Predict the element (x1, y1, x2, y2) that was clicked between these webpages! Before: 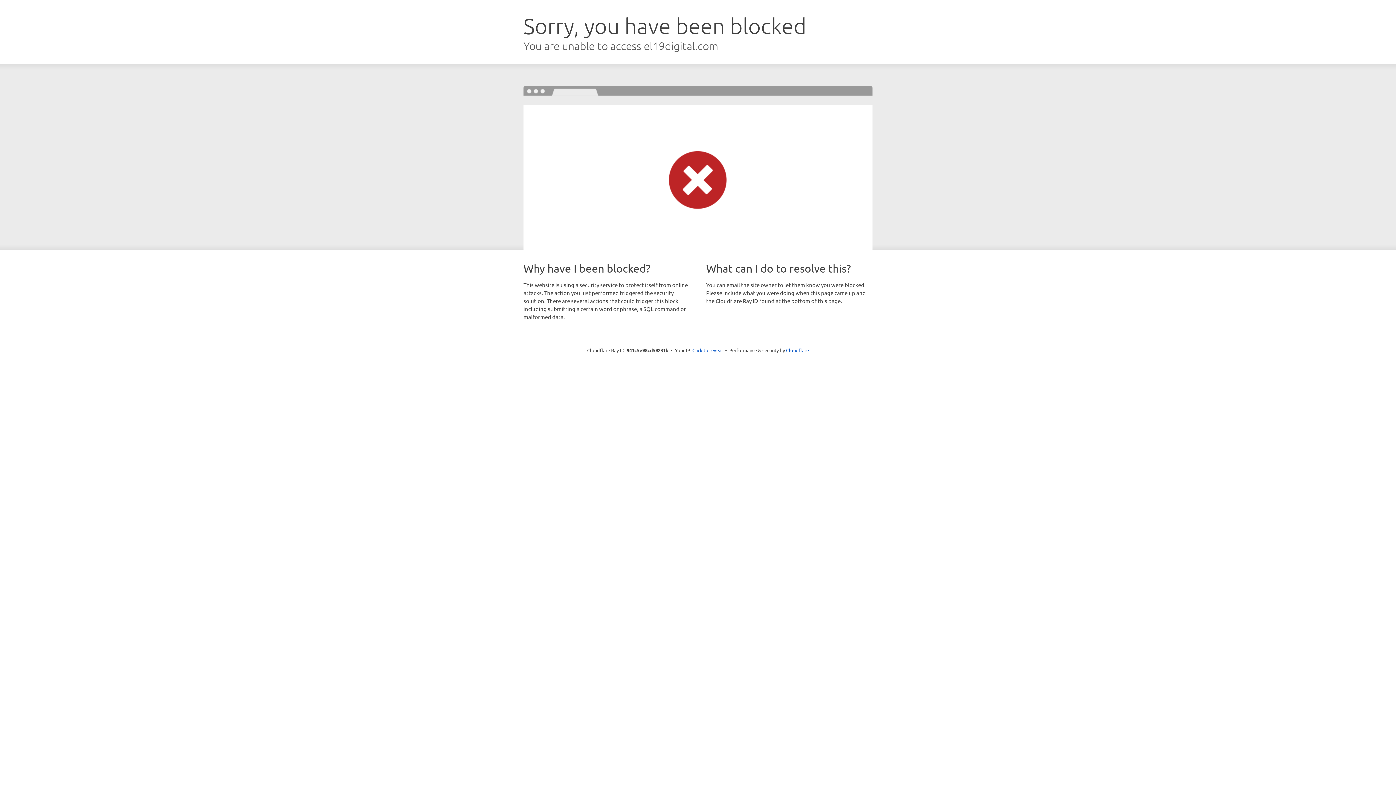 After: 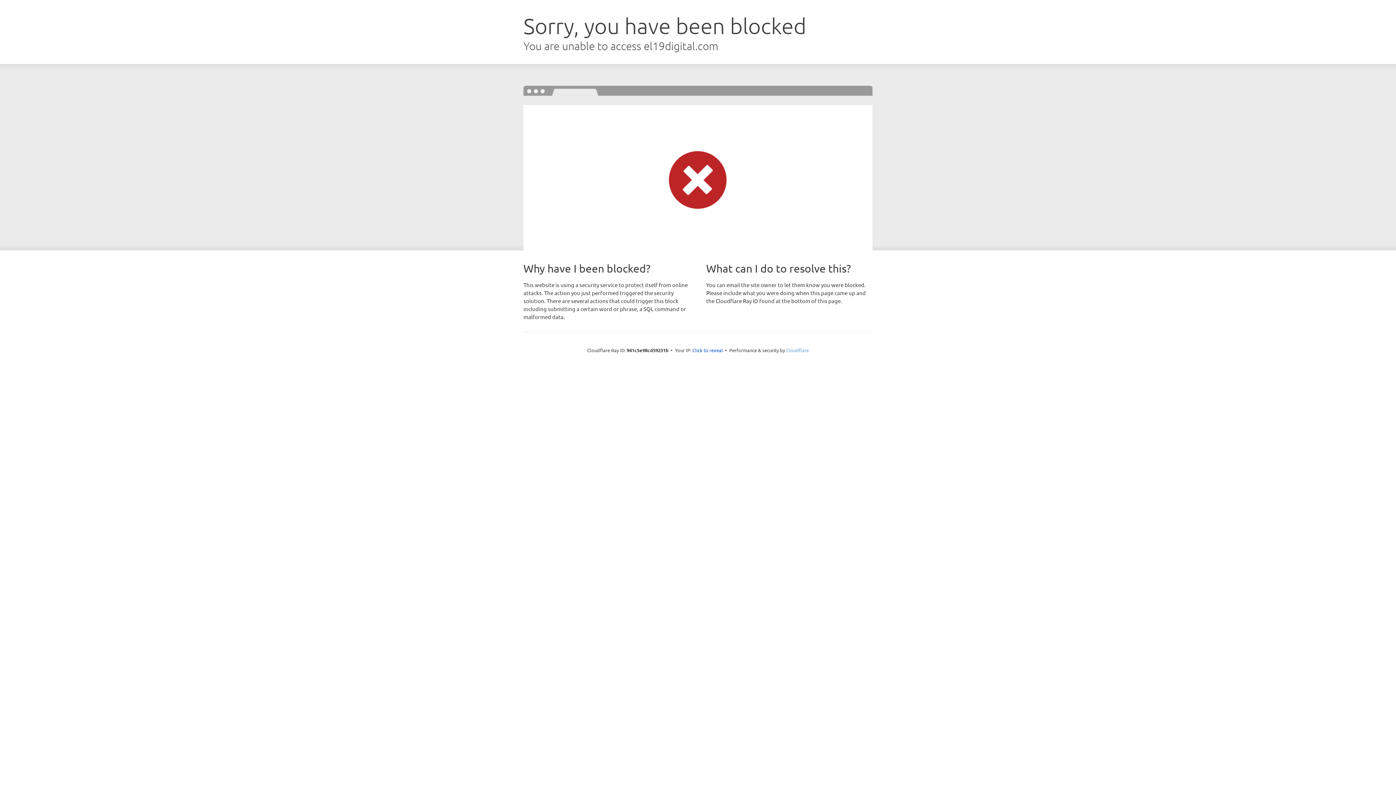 Action: bbox: (786, 347, 809, 353) label: Cloudflare